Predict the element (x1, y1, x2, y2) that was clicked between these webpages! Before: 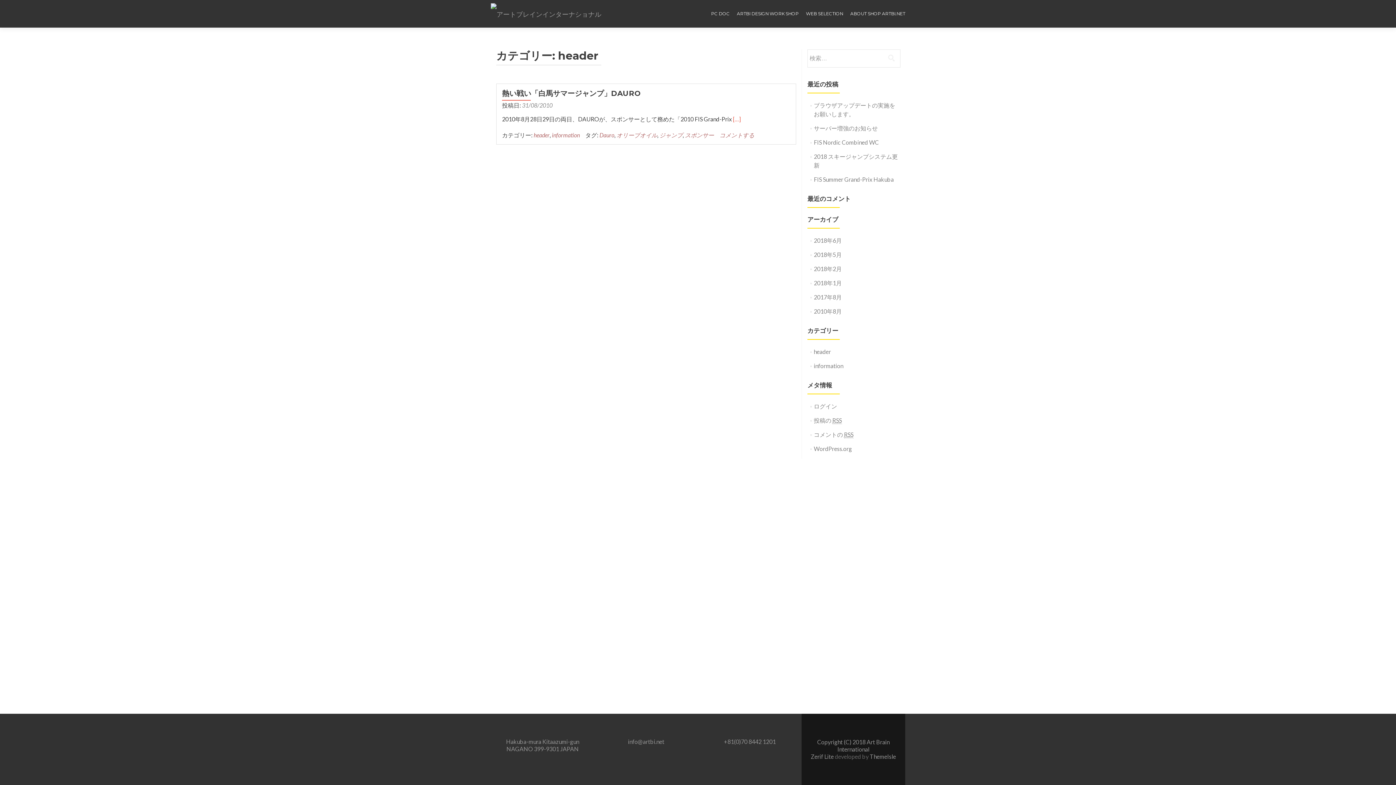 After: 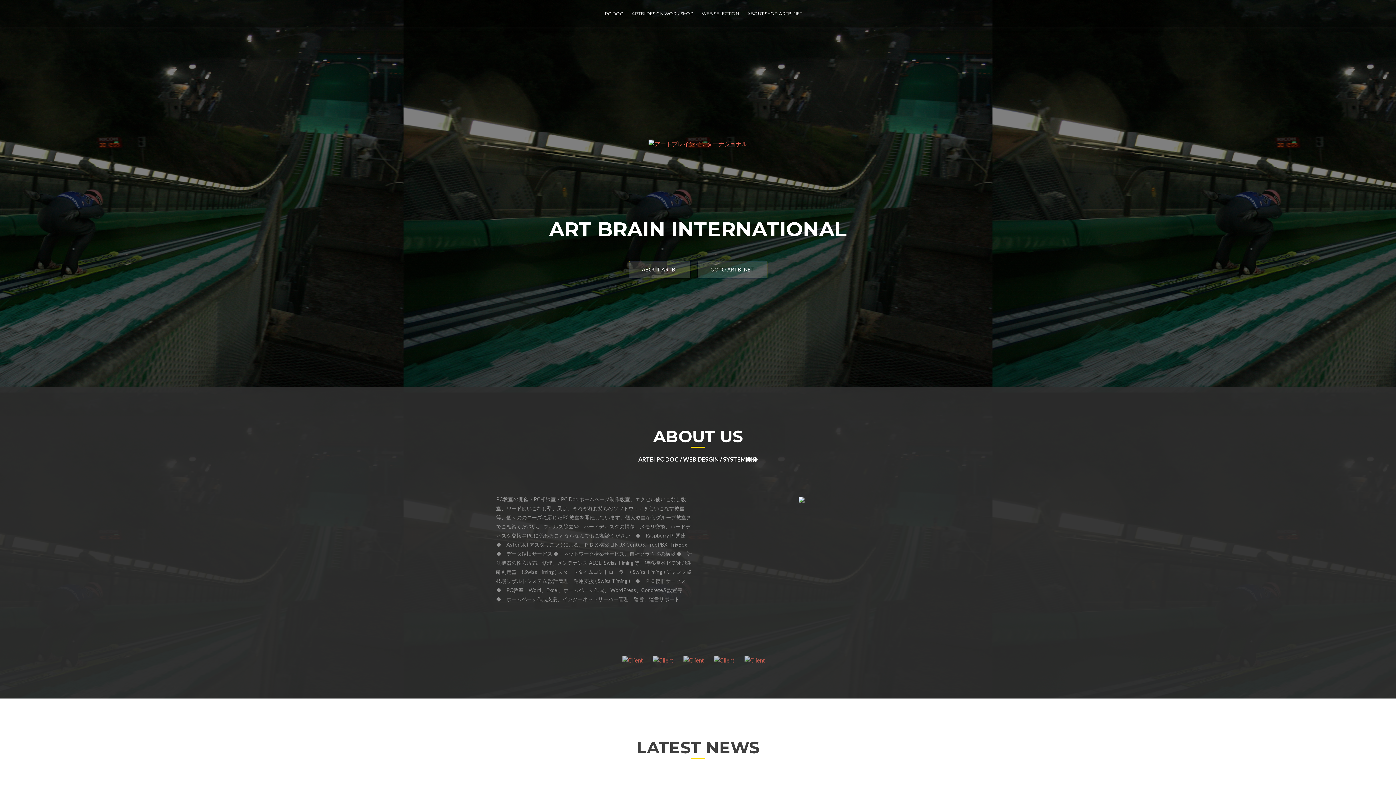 Action: bbox: (485, 0, 606, 27)